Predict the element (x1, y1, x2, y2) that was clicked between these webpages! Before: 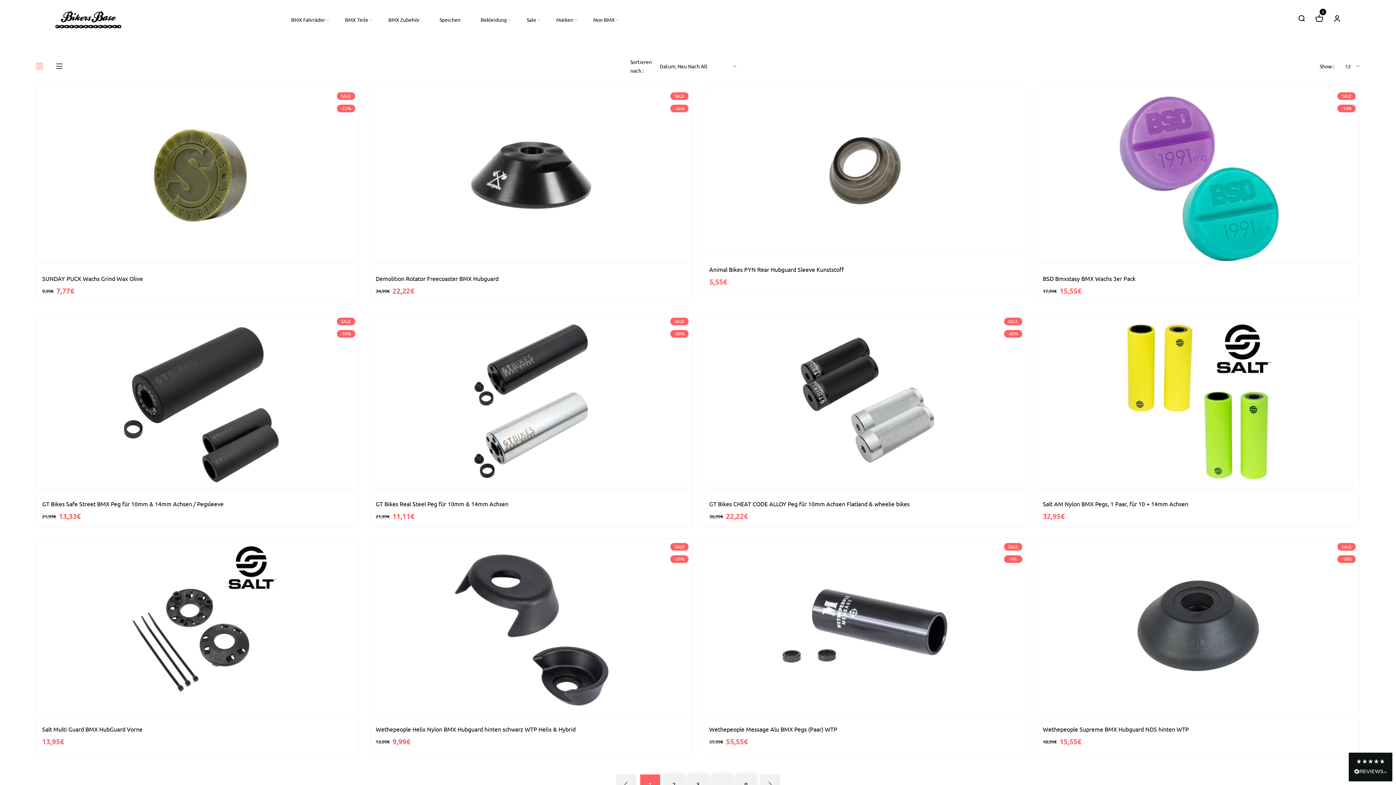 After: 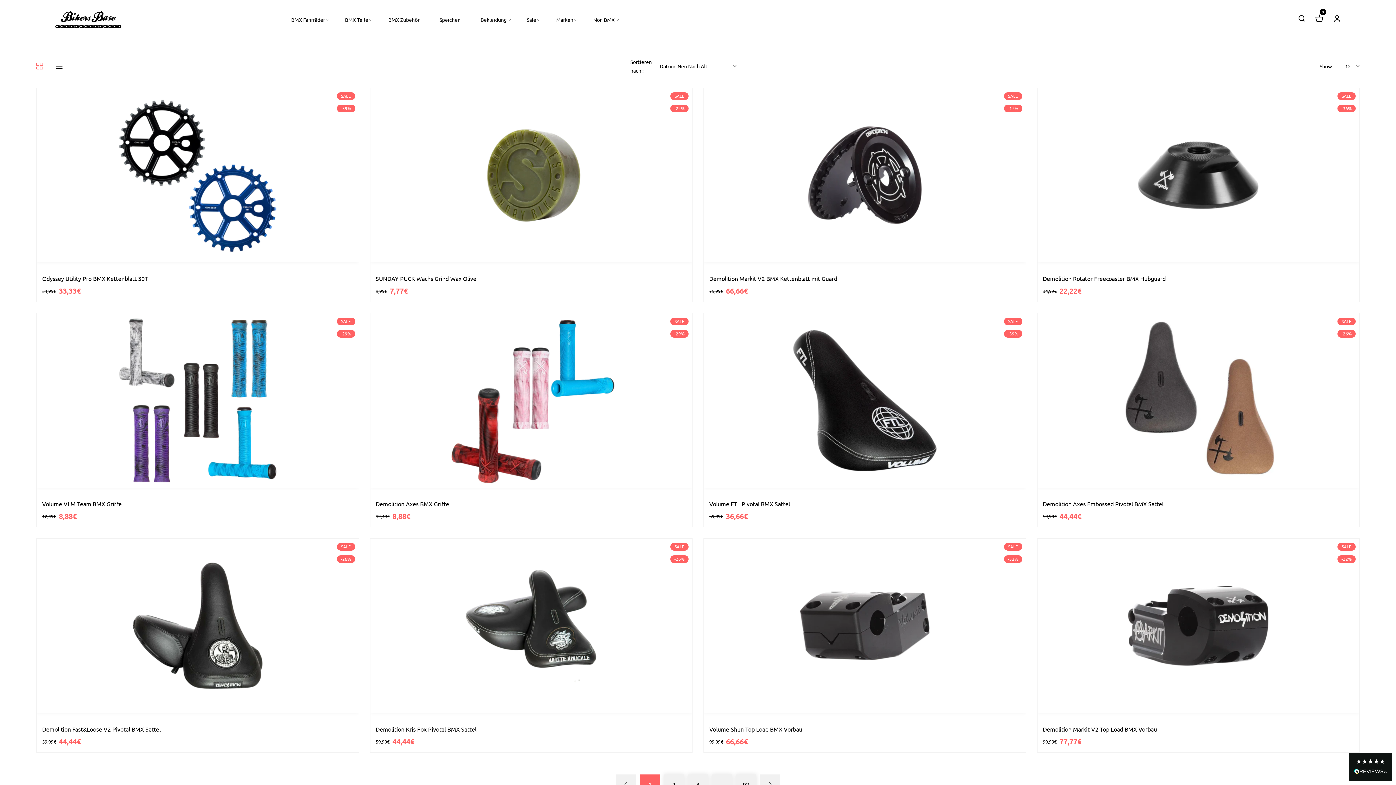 Action: bbox: (345, 0, 368, 39) label: BMX Teile